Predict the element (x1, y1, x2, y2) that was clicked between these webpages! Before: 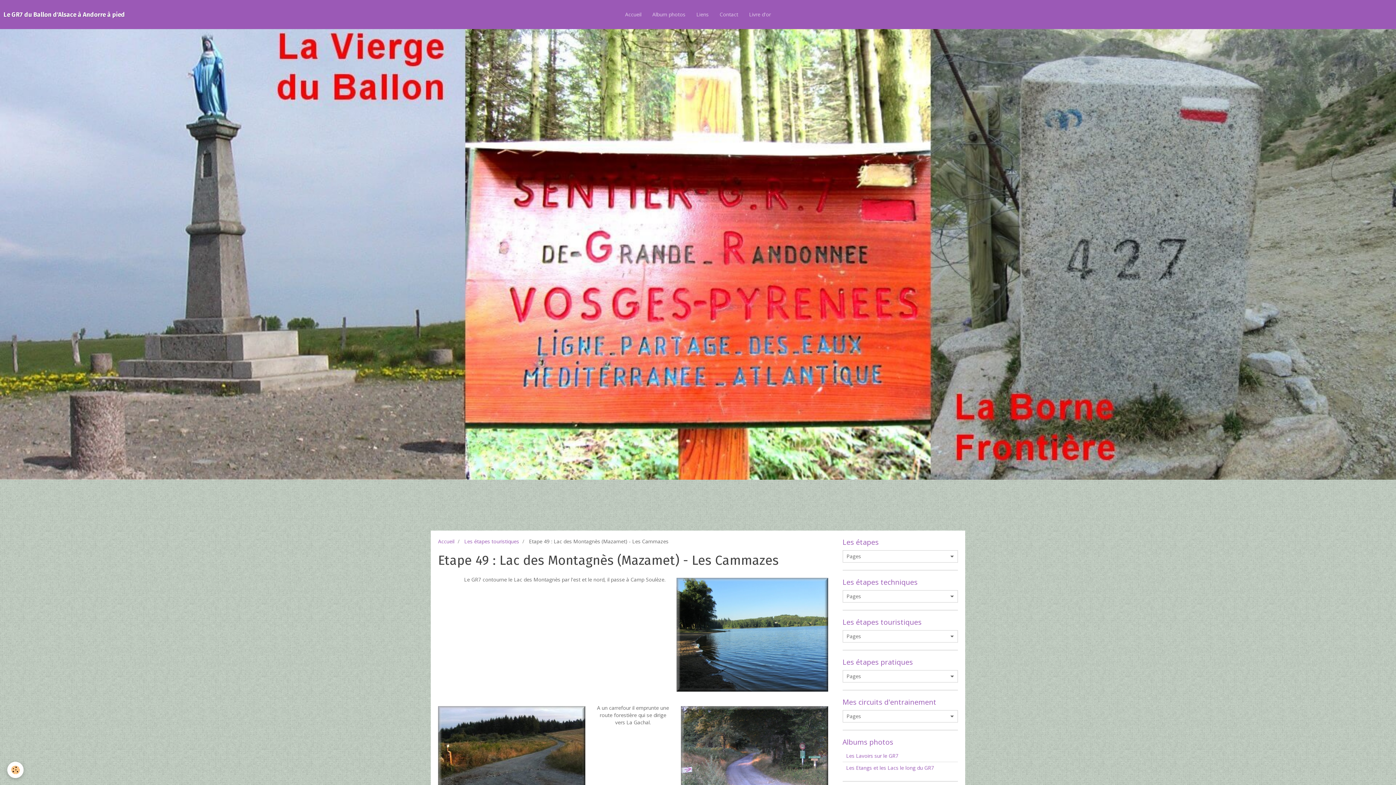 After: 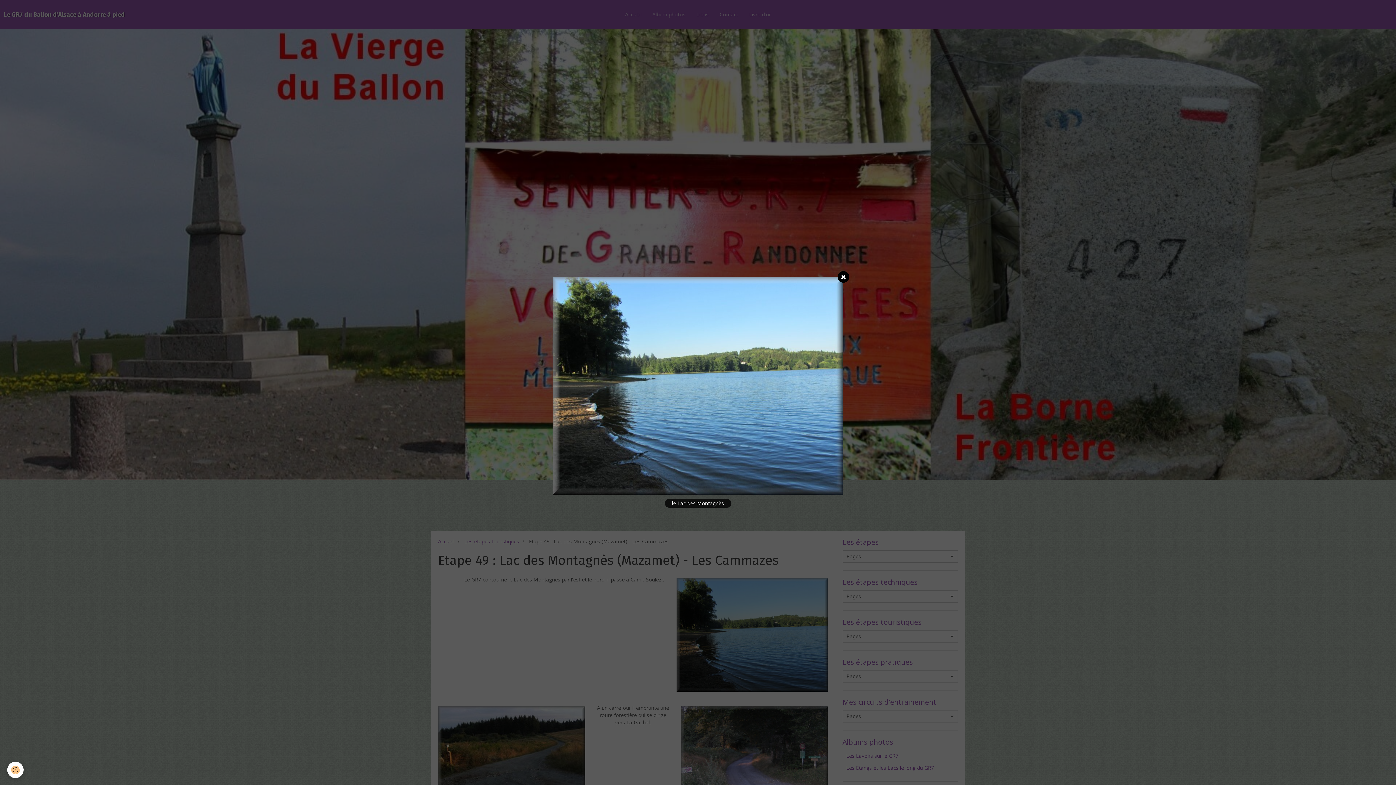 Action: bbox: (676, 578, 828, 691)